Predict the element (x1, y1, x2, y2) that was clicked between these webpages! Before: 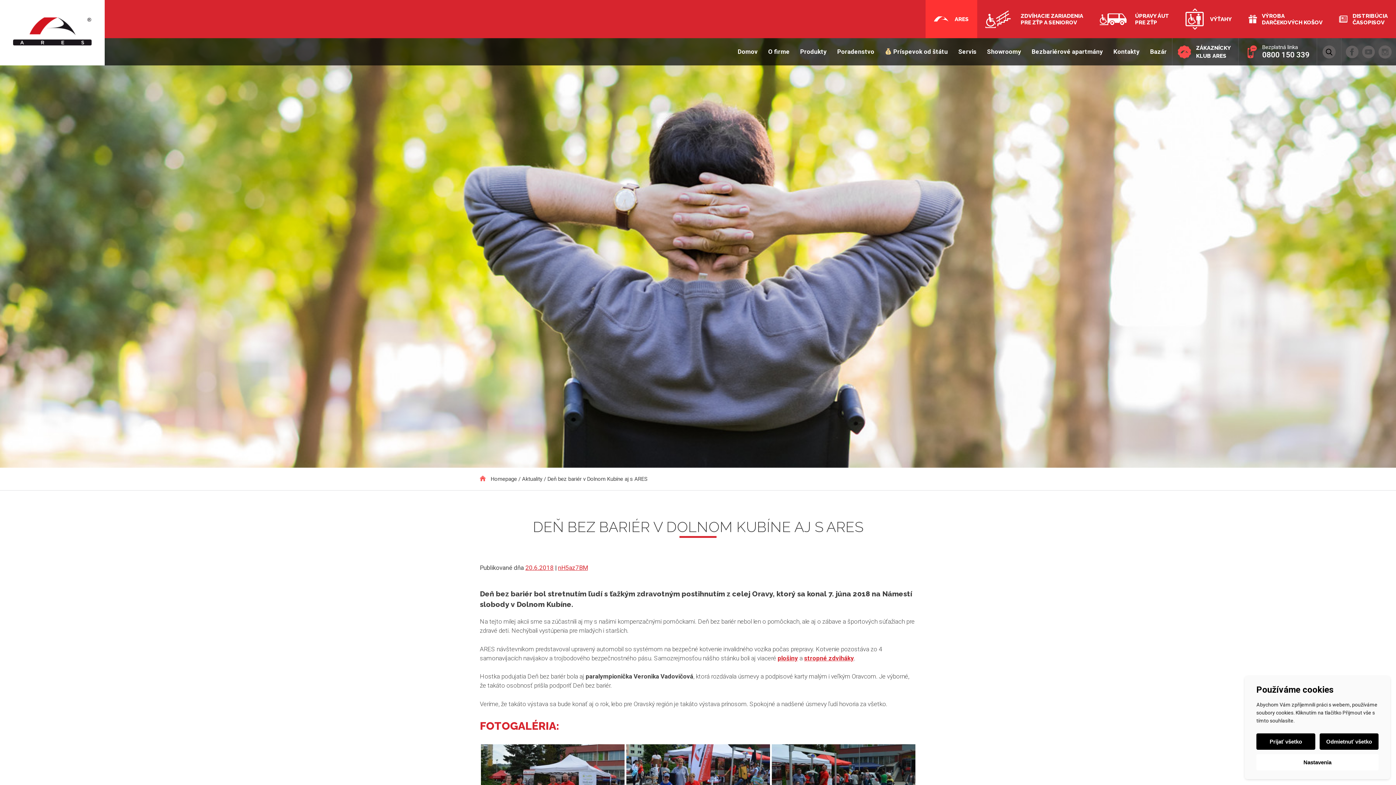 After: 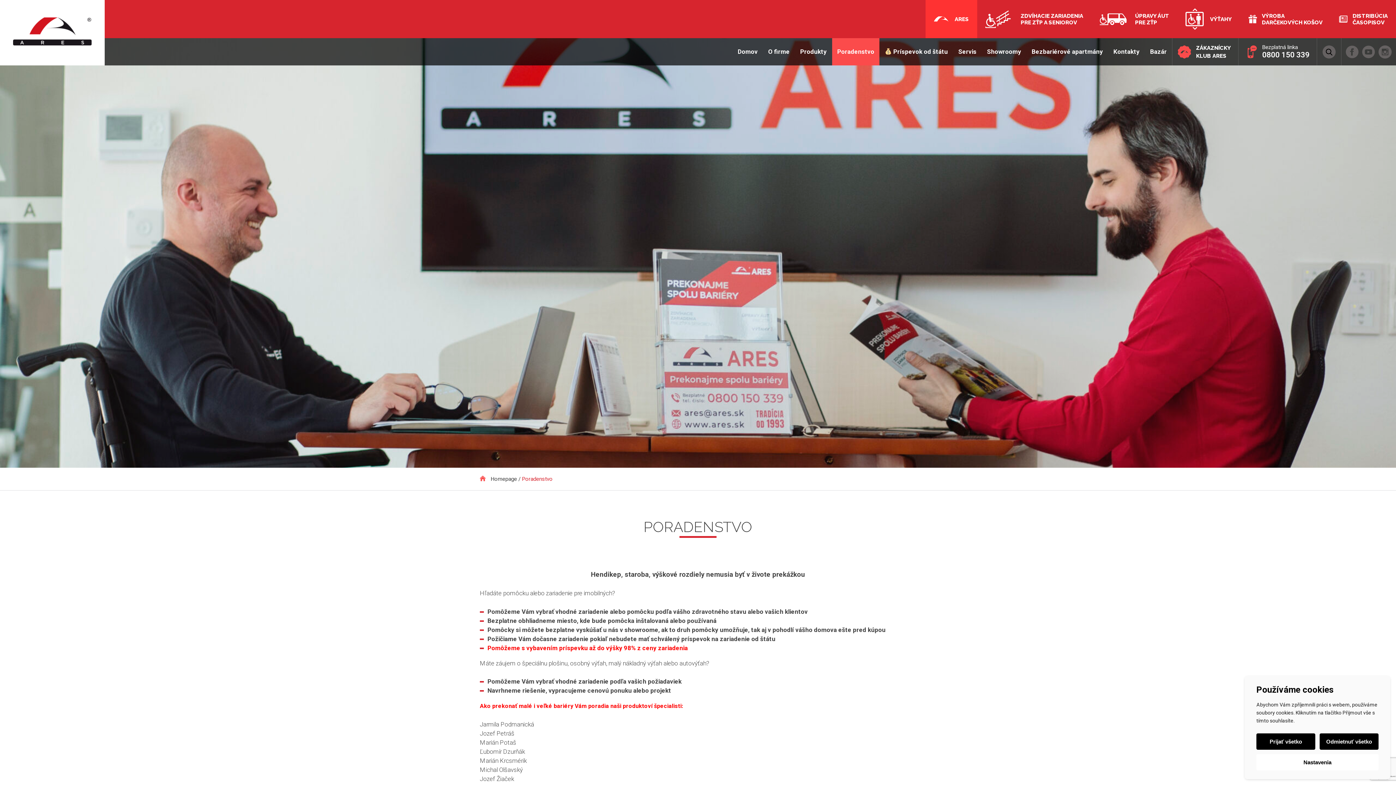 Action: bbox: (832, 38, 879, 65) label: Poradenstvo